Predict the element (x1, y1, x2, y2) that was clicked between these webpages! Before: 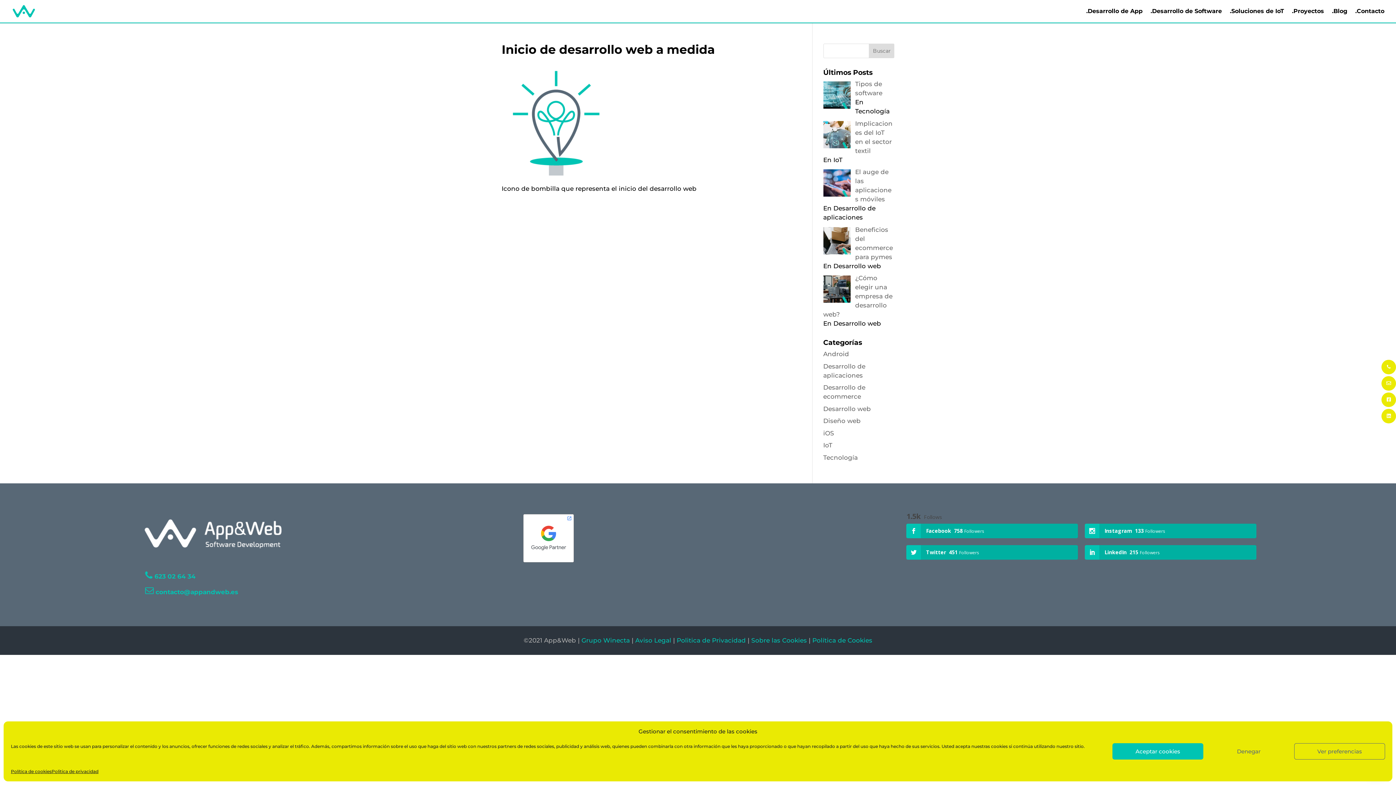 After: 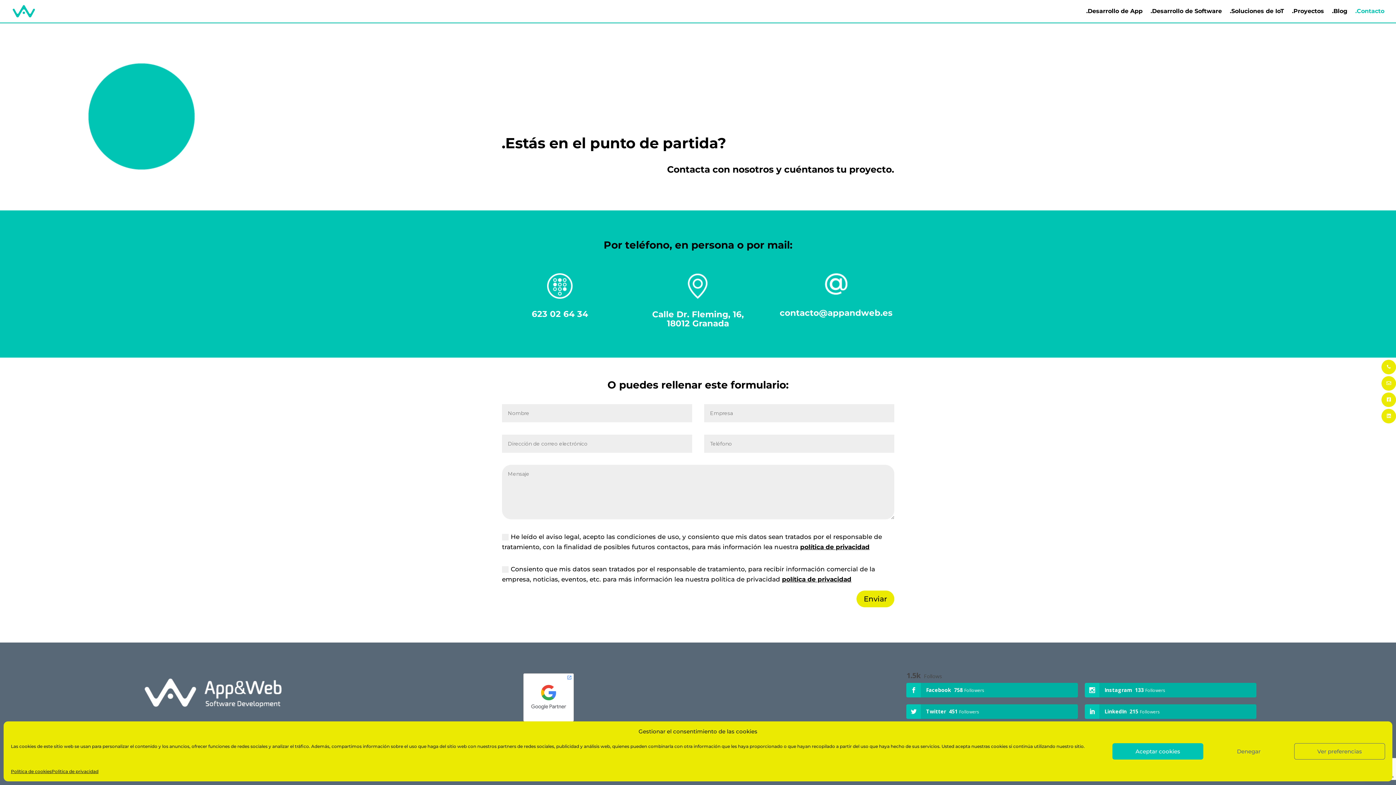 Action: label: .Contacto bbox: (1355, 8, 1384, 22)